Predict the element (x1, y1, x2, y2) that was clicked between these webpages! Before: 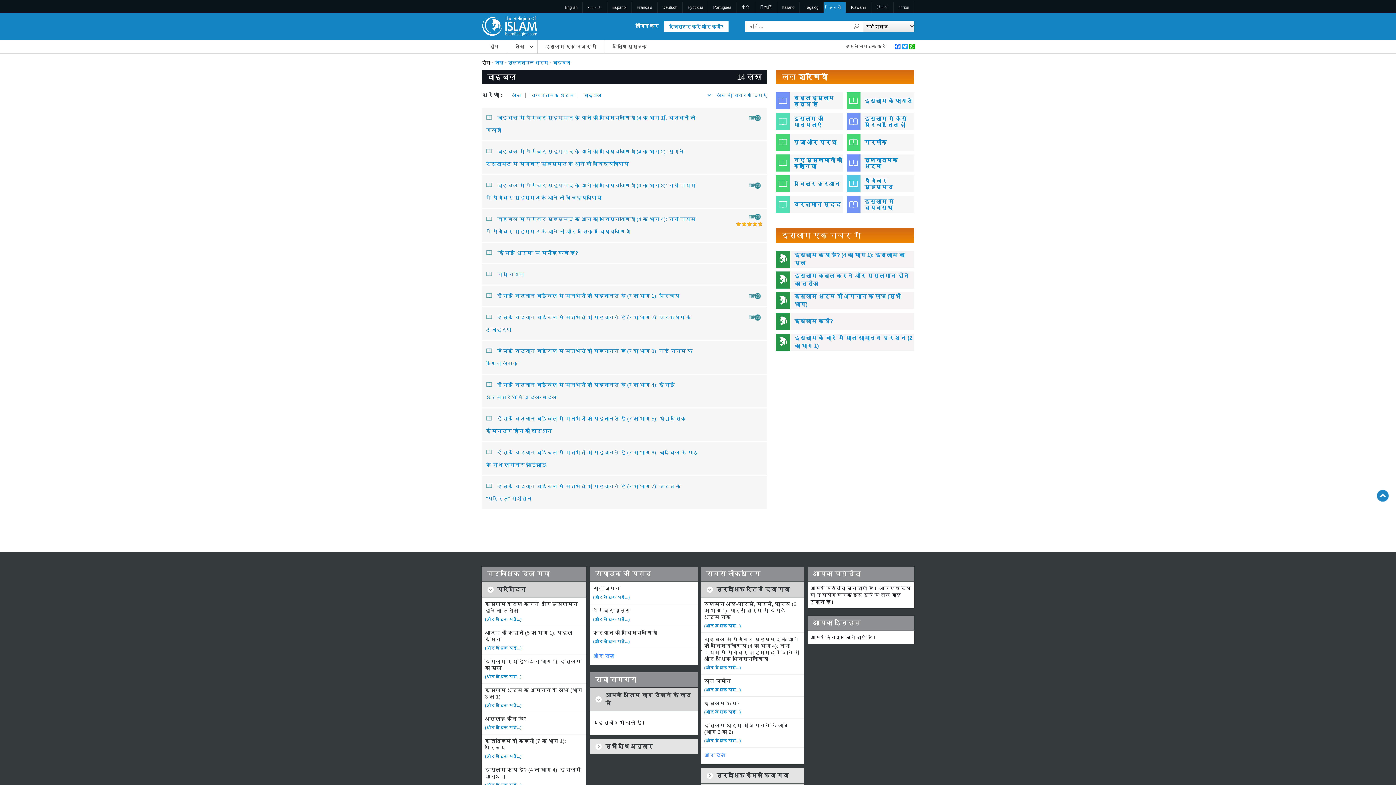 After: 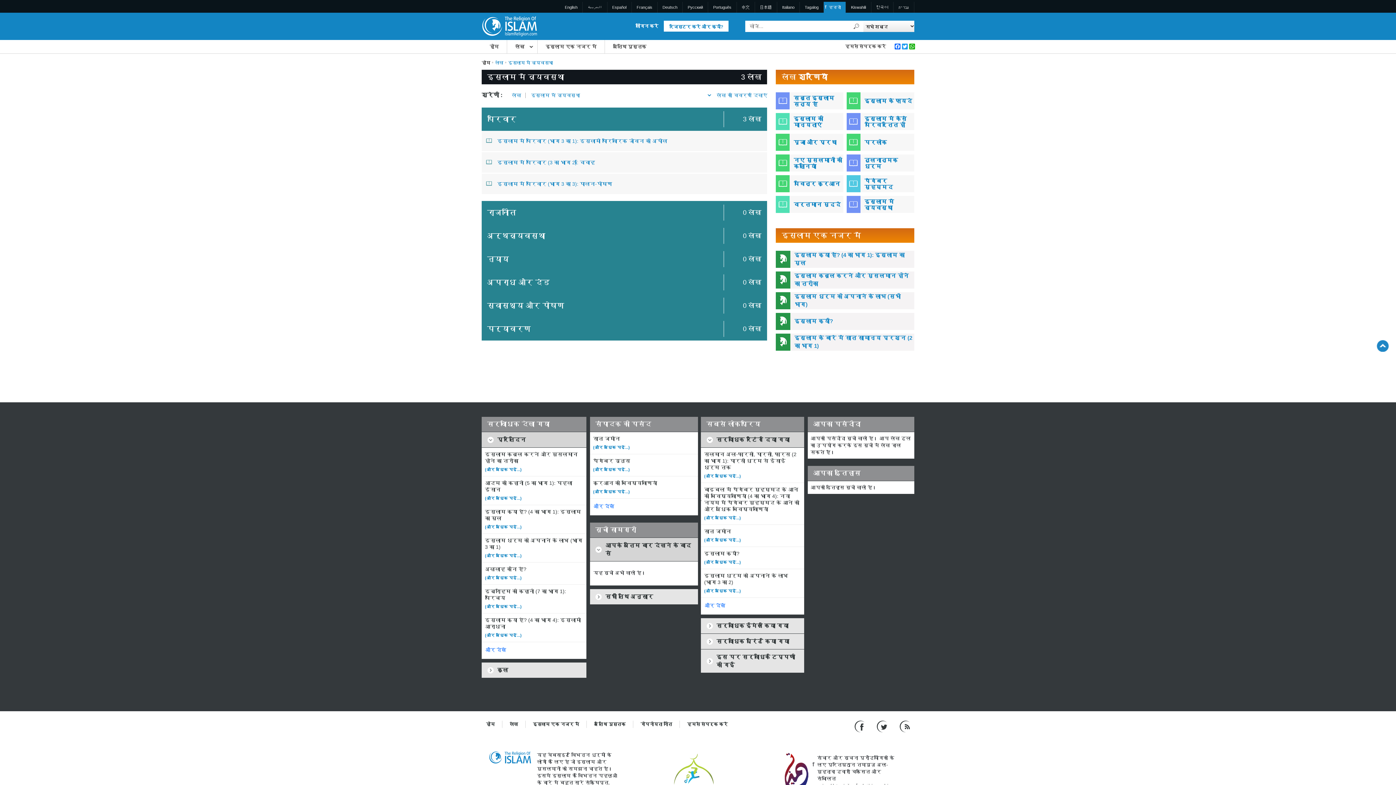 Action: bbox: (864, 198, 914, 210) label: इस्लाम में व्यवस्था